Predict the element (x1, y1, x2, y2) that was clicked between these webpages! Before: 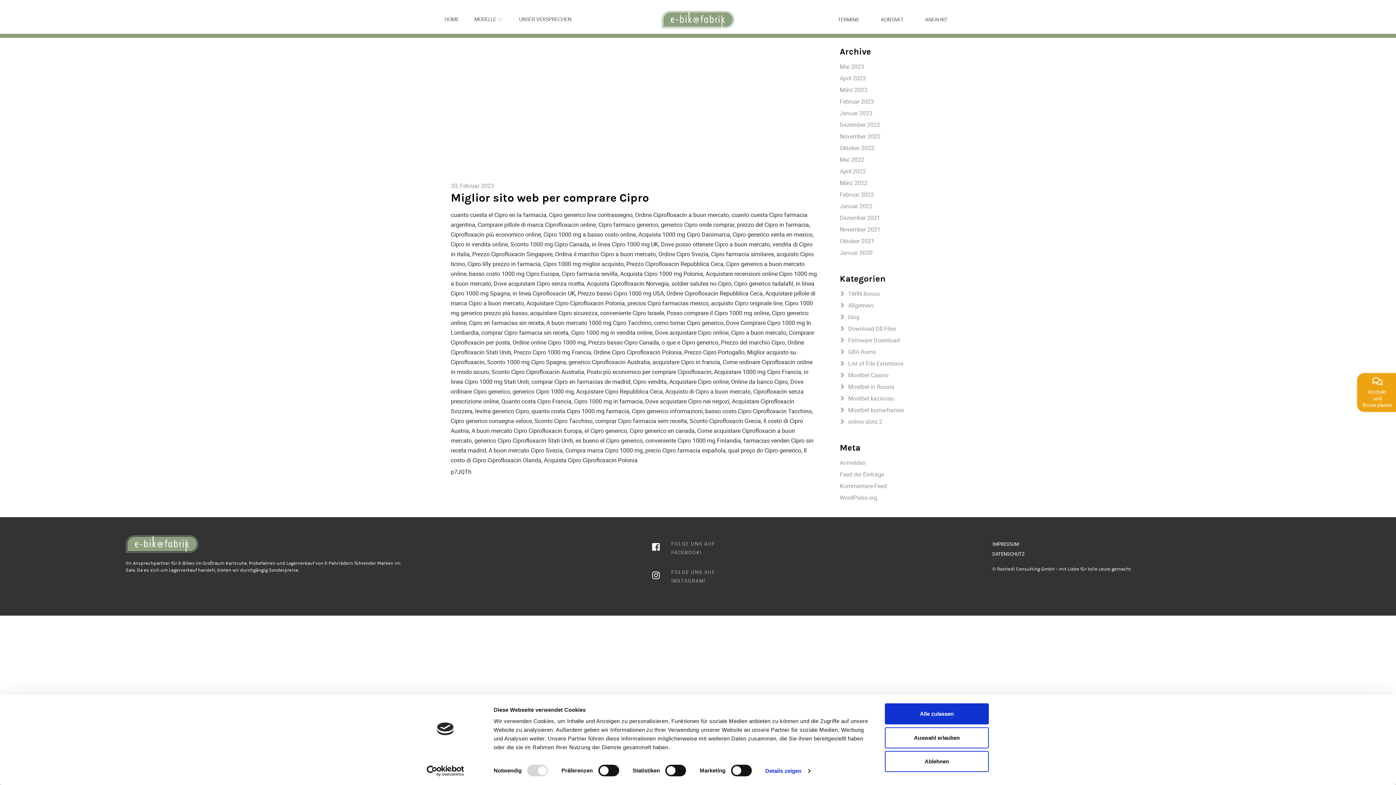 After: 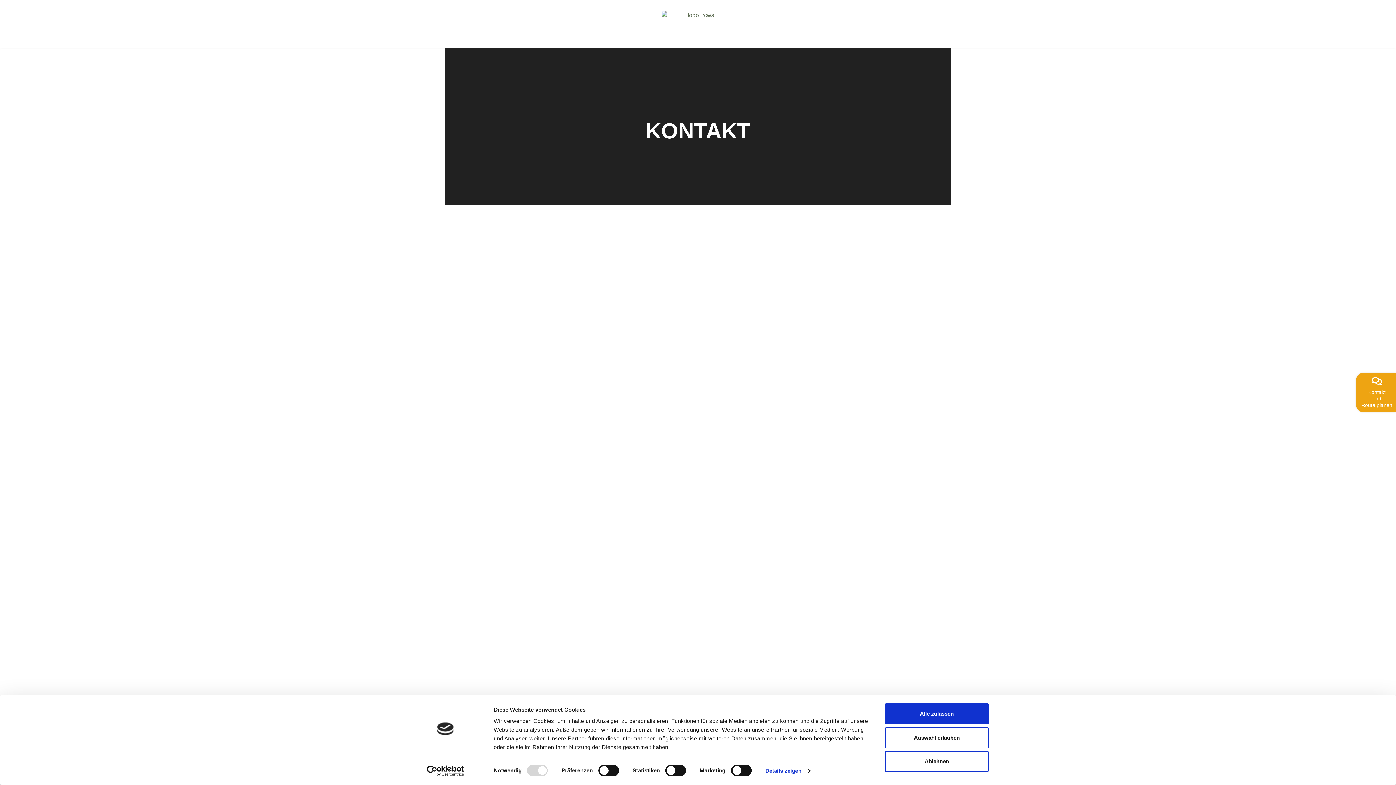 Action: bbox: (881, 16, 903, 24) label: KONTAKT